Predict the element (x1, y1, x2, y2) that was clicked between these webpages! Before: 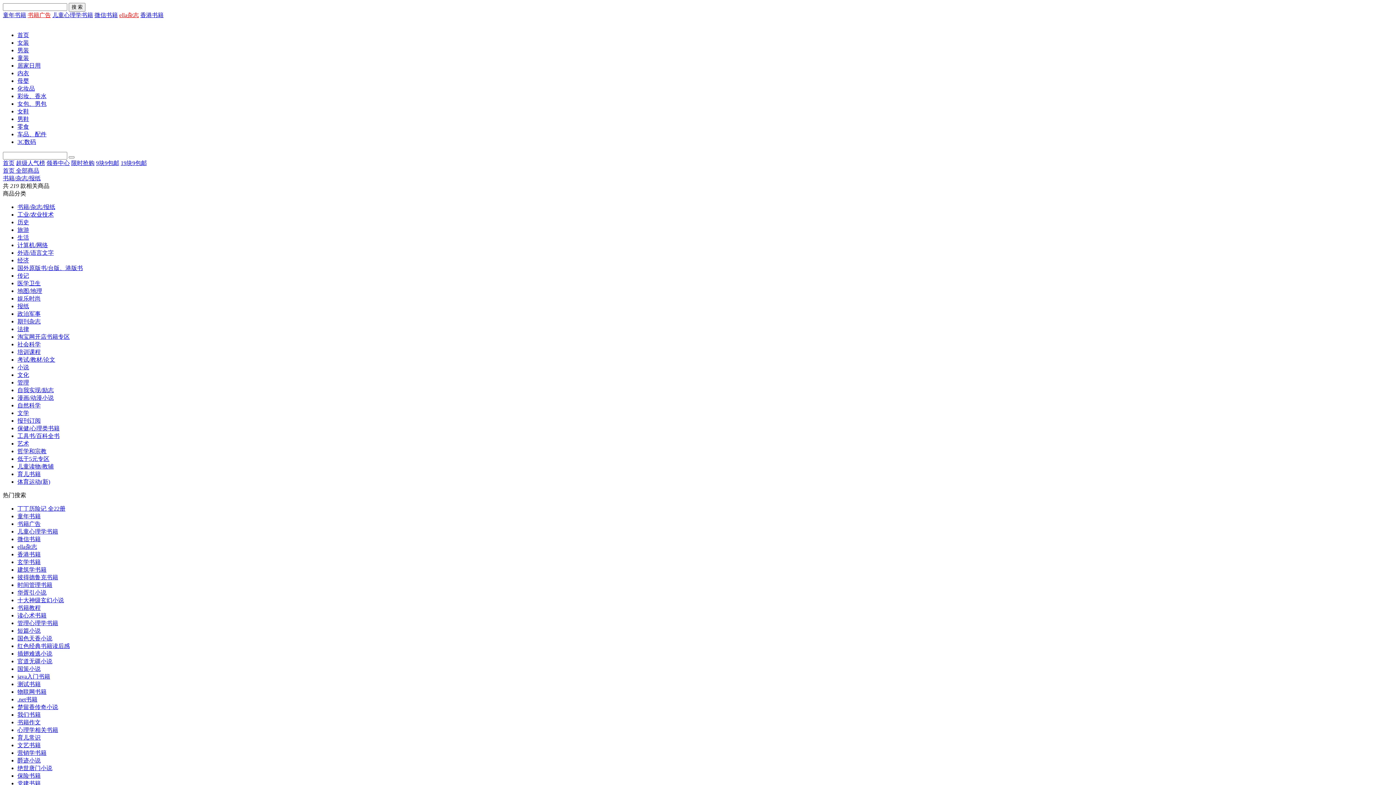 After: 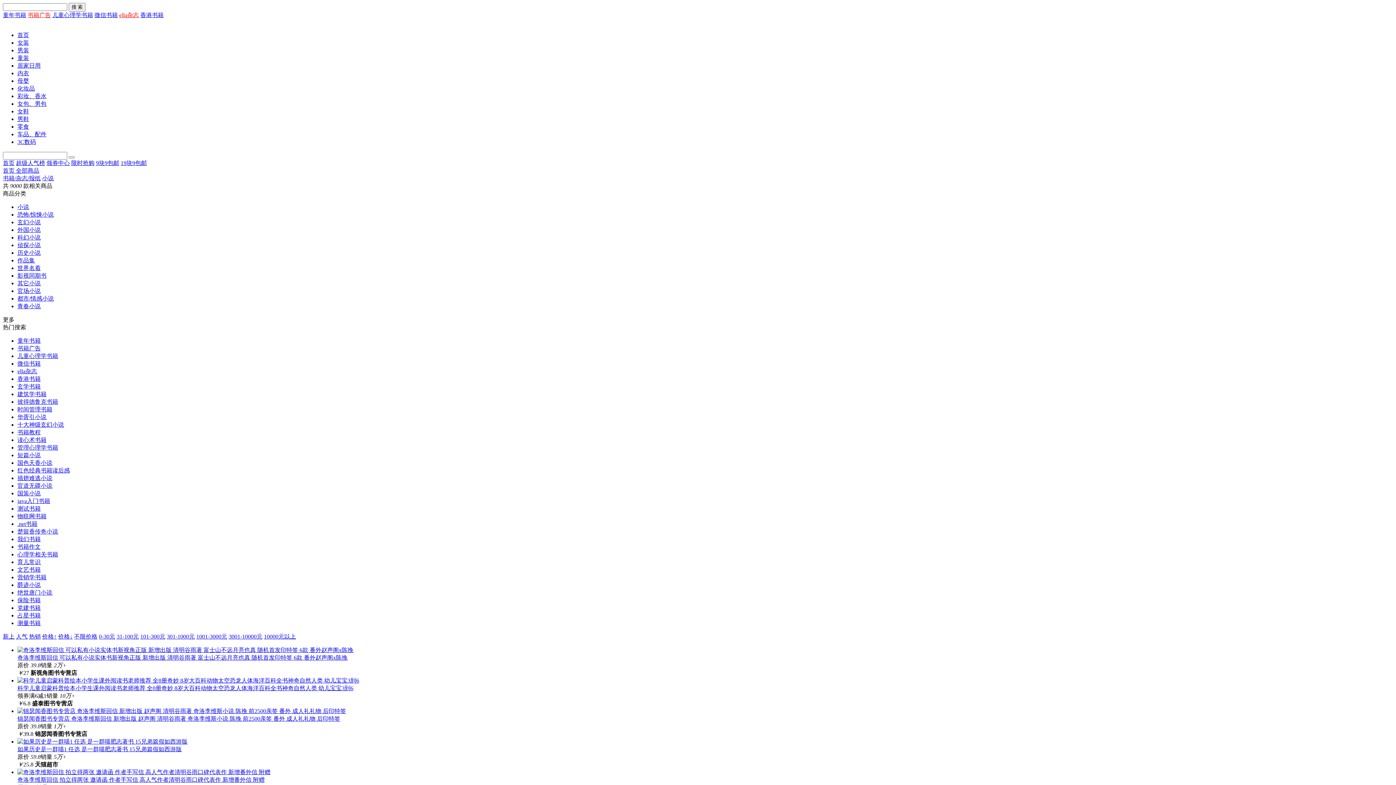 Action: label: 小说 bbox: (17, 364, 29, 370)